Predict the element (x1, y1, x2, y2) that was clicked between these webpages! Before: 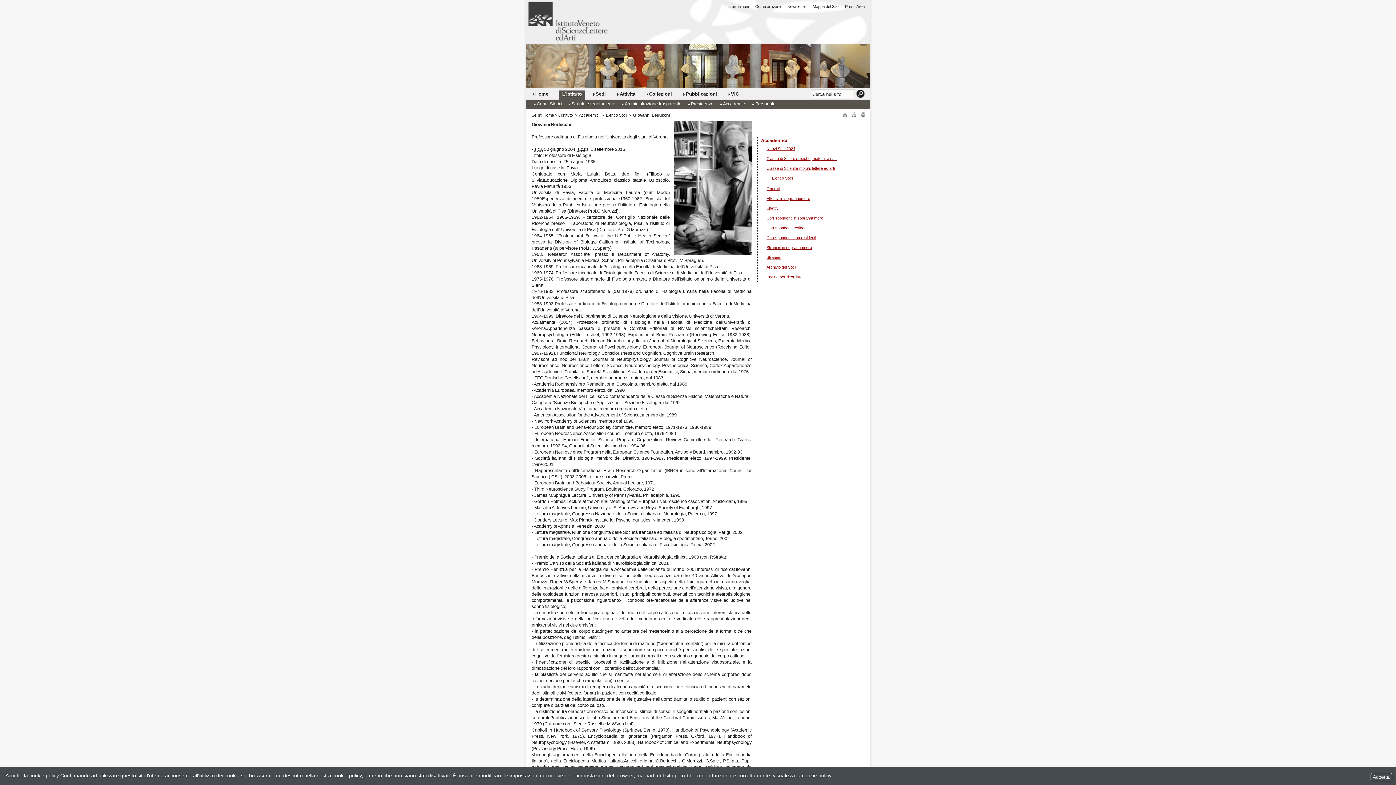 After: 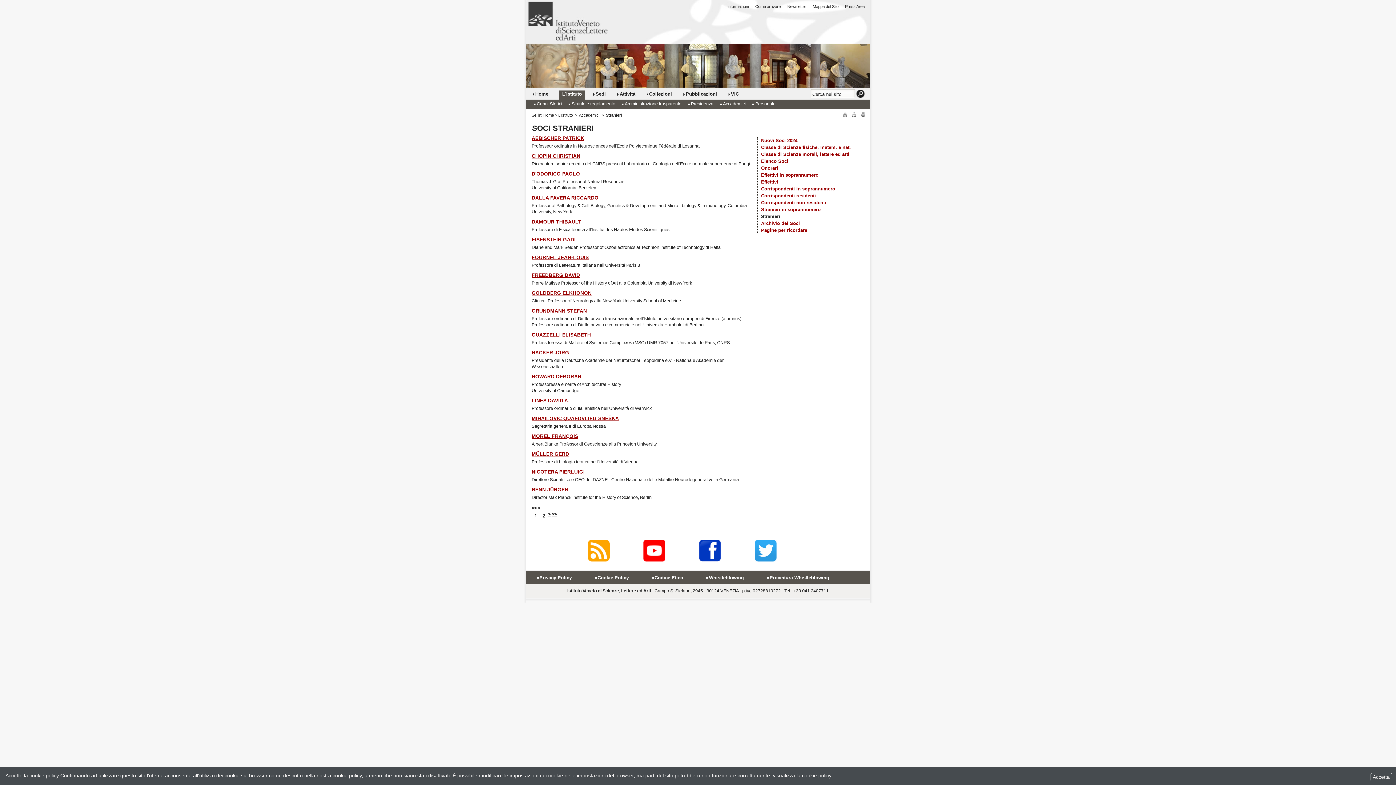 Action: bbox: (766, 253, 870, 262) label: Stranieri